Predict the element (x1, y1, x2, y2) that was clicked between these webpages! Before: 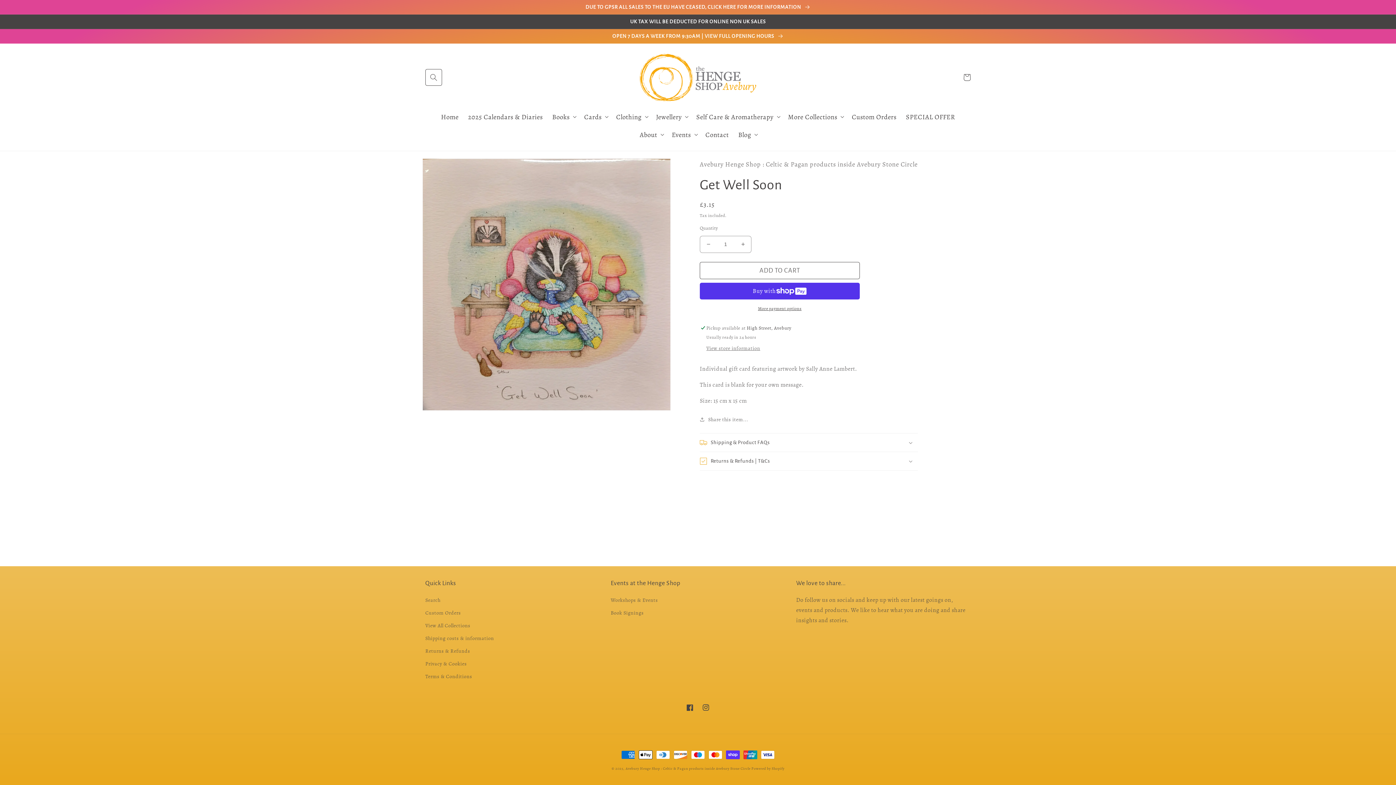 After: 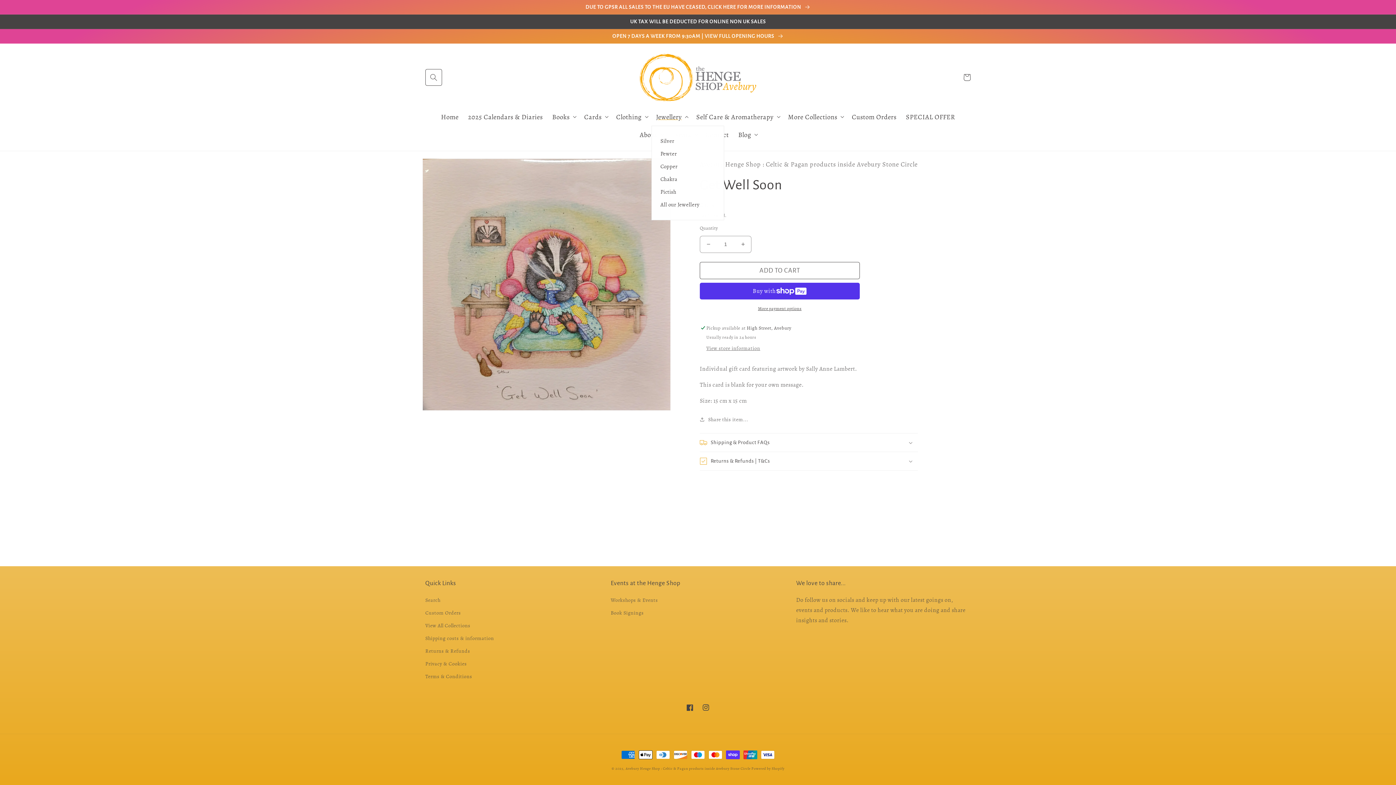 Action: bbox: (651, 107, 691, 125) label: Jewellery